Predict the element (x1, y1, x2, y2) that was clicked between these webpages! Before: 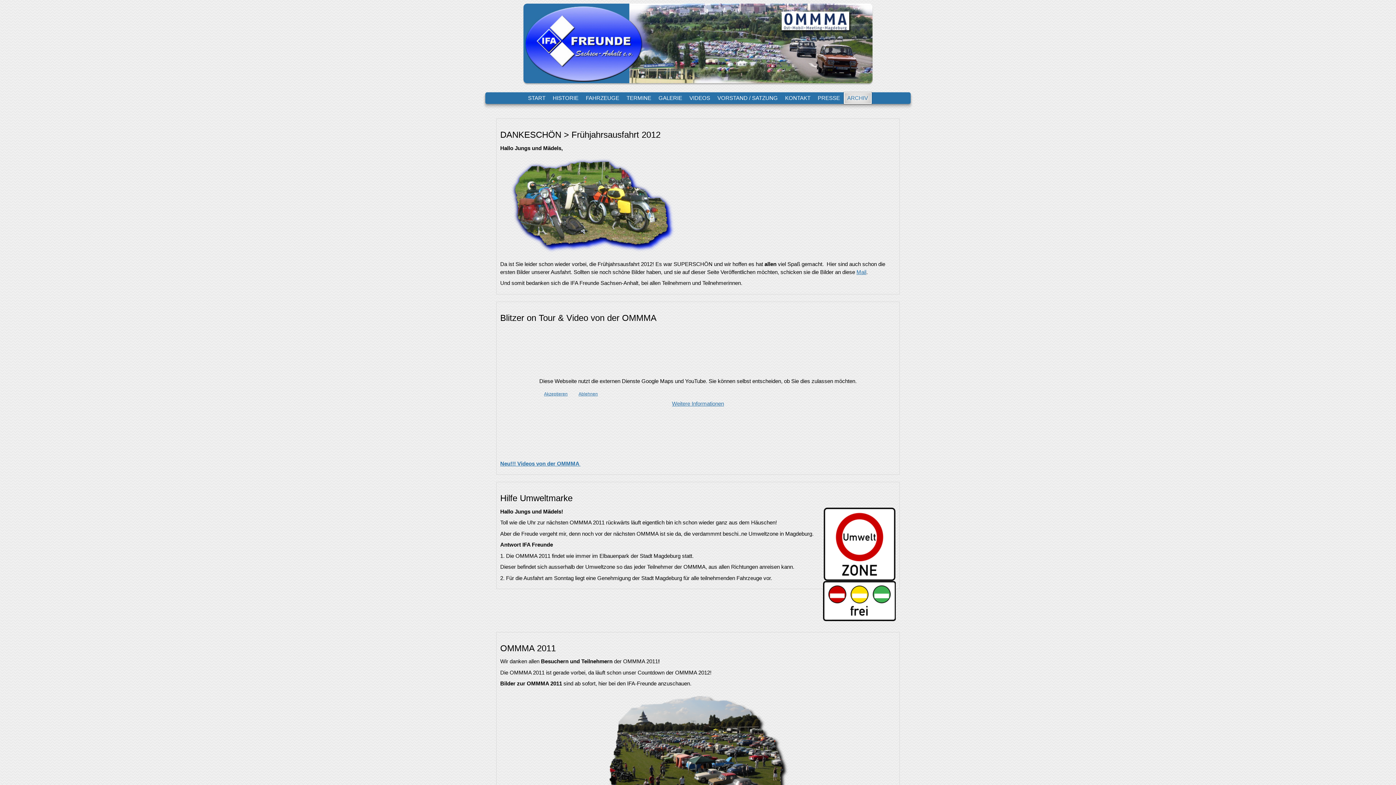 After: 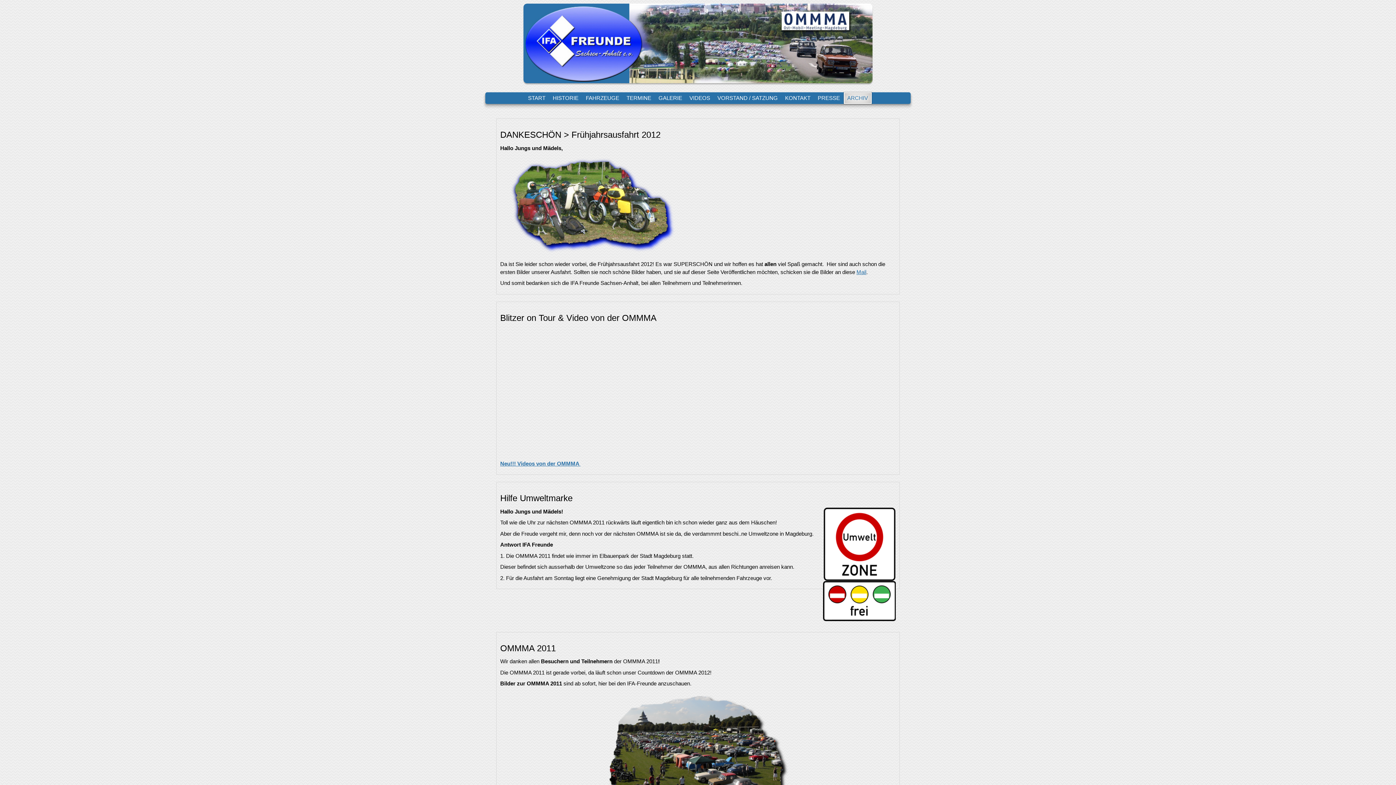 Action: bbox: (539, 388, 572, 399) label: Akzeptieren